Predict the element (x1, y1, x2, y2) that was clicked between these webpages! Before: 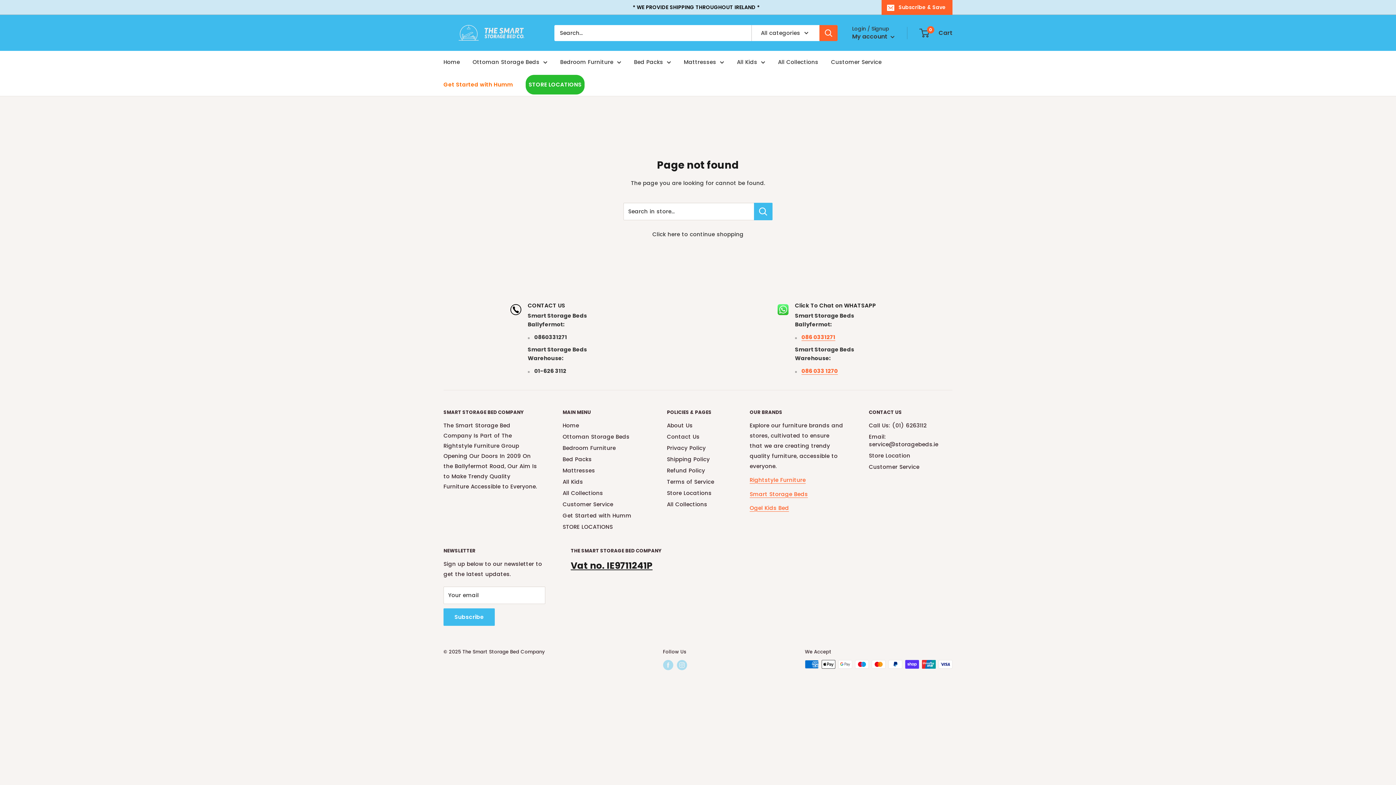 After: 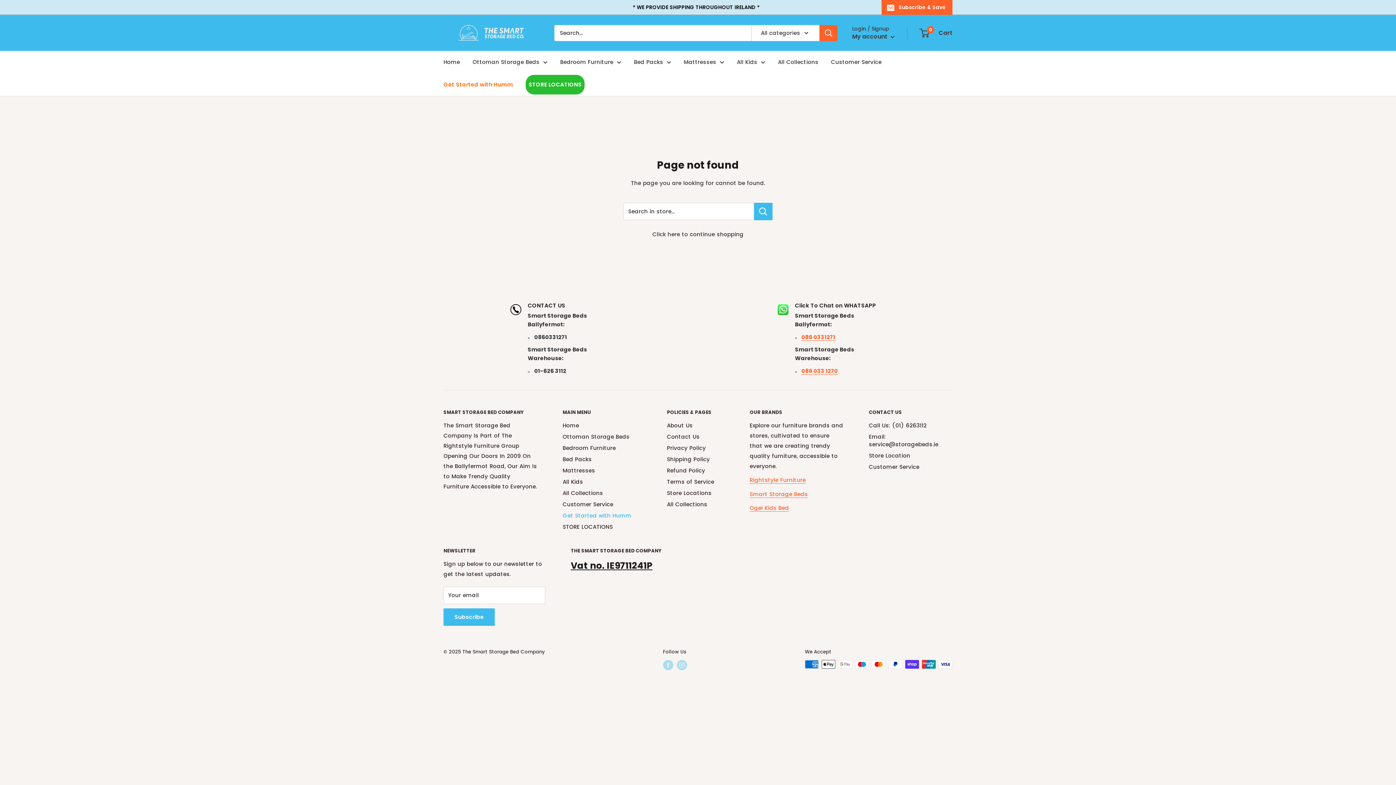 Action: bbox: (562, 510, 641, 521) label: Get Started with Humm